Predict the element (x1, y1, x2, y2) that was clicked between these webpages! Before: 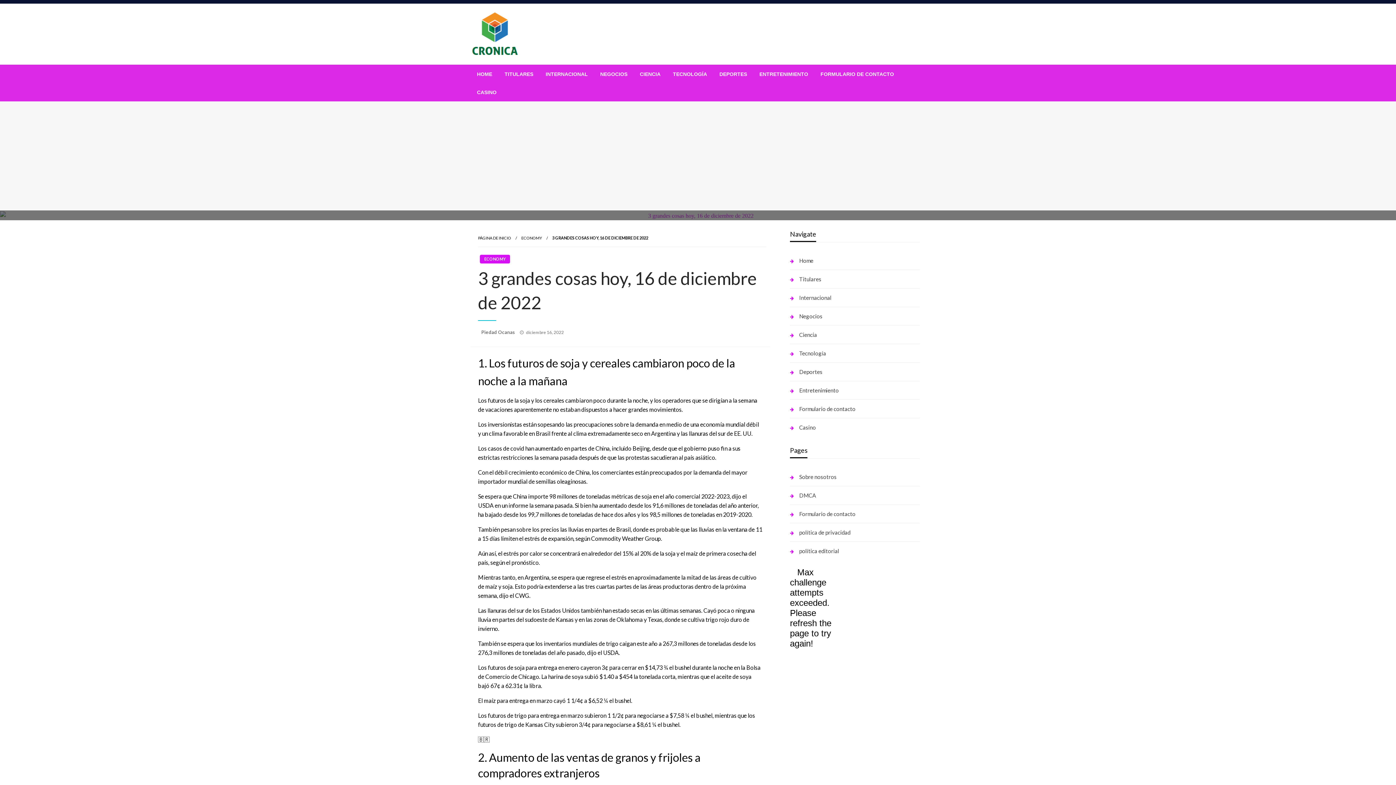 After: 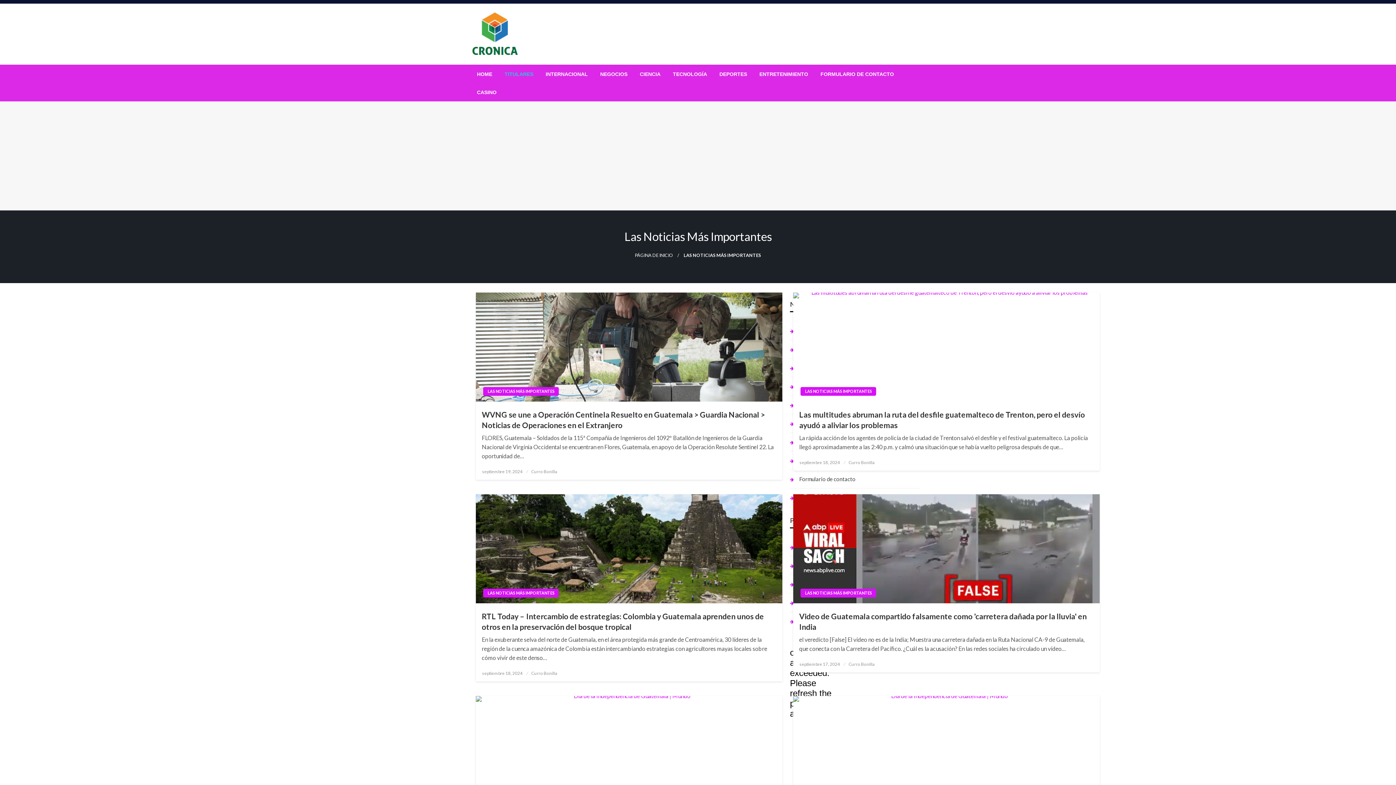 Action: label: Titulares bbox: (790, 273, 920, 284)